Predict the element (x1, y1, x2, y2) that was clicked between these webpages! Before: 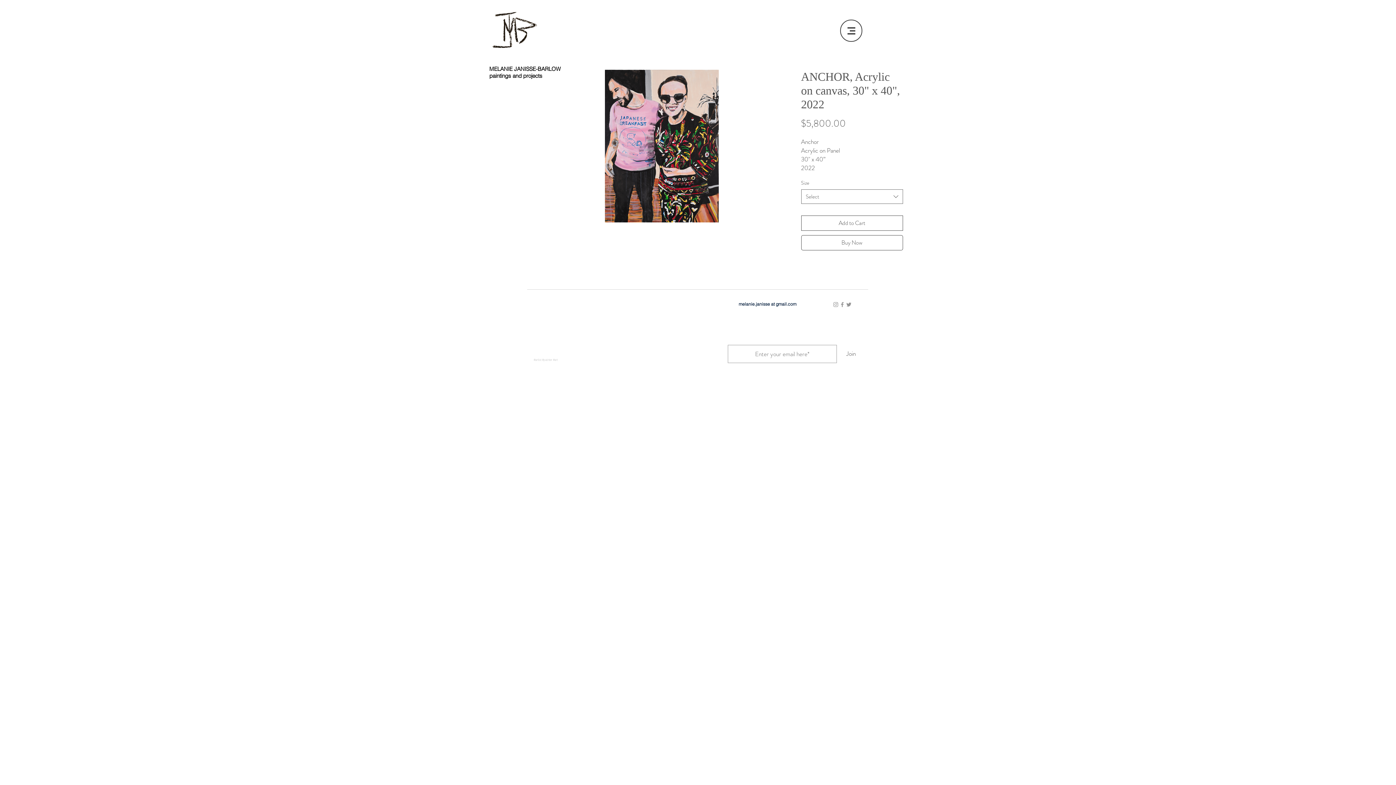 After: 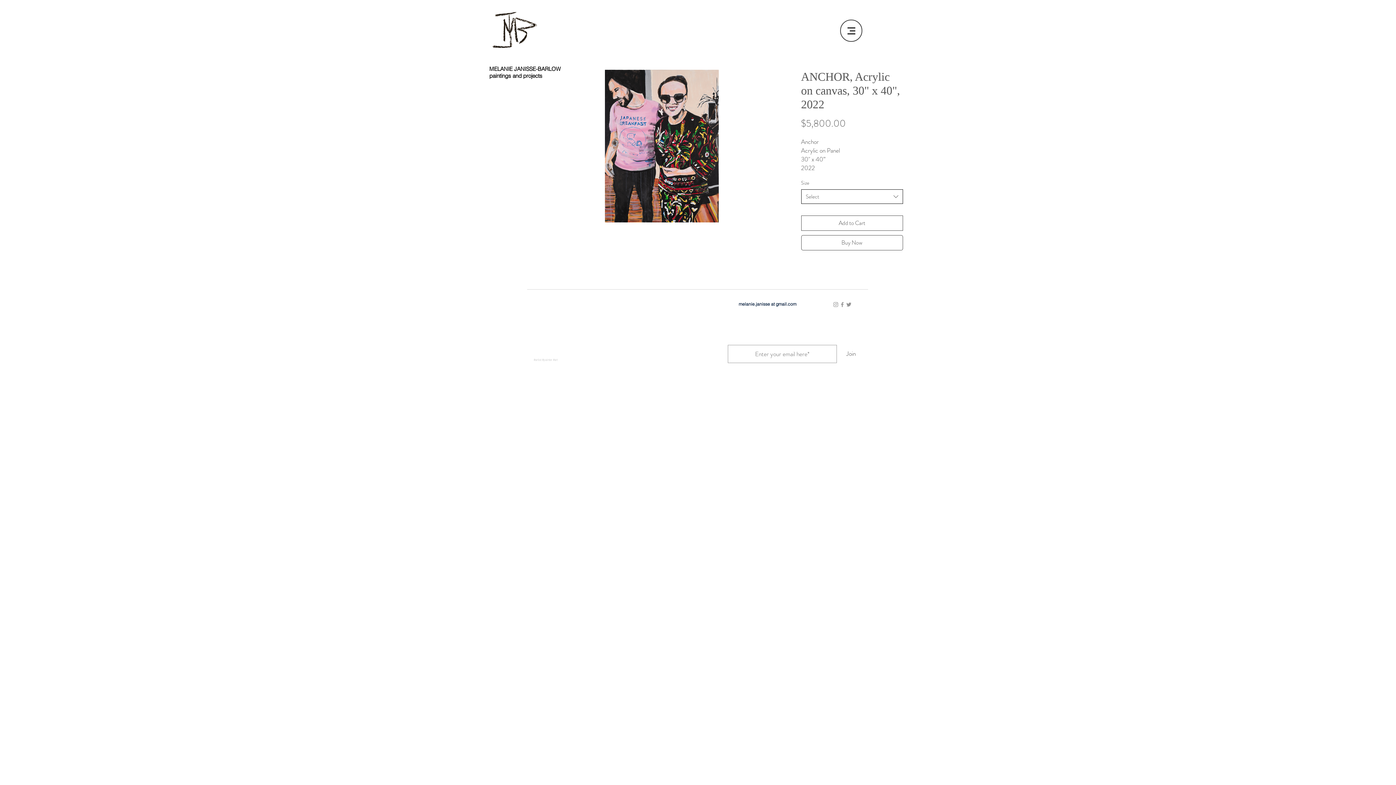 Action: label: Select bbox: (801, 189, 903, 204)